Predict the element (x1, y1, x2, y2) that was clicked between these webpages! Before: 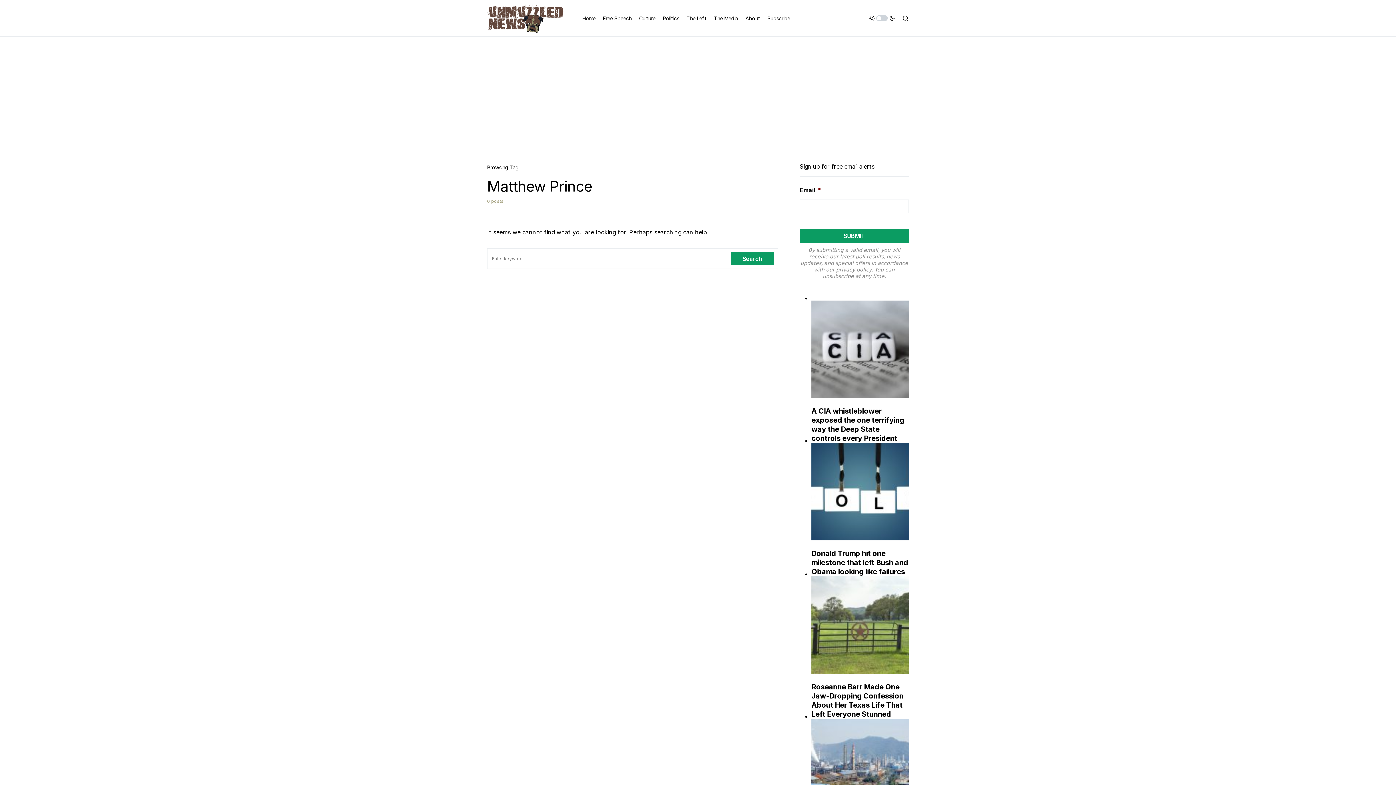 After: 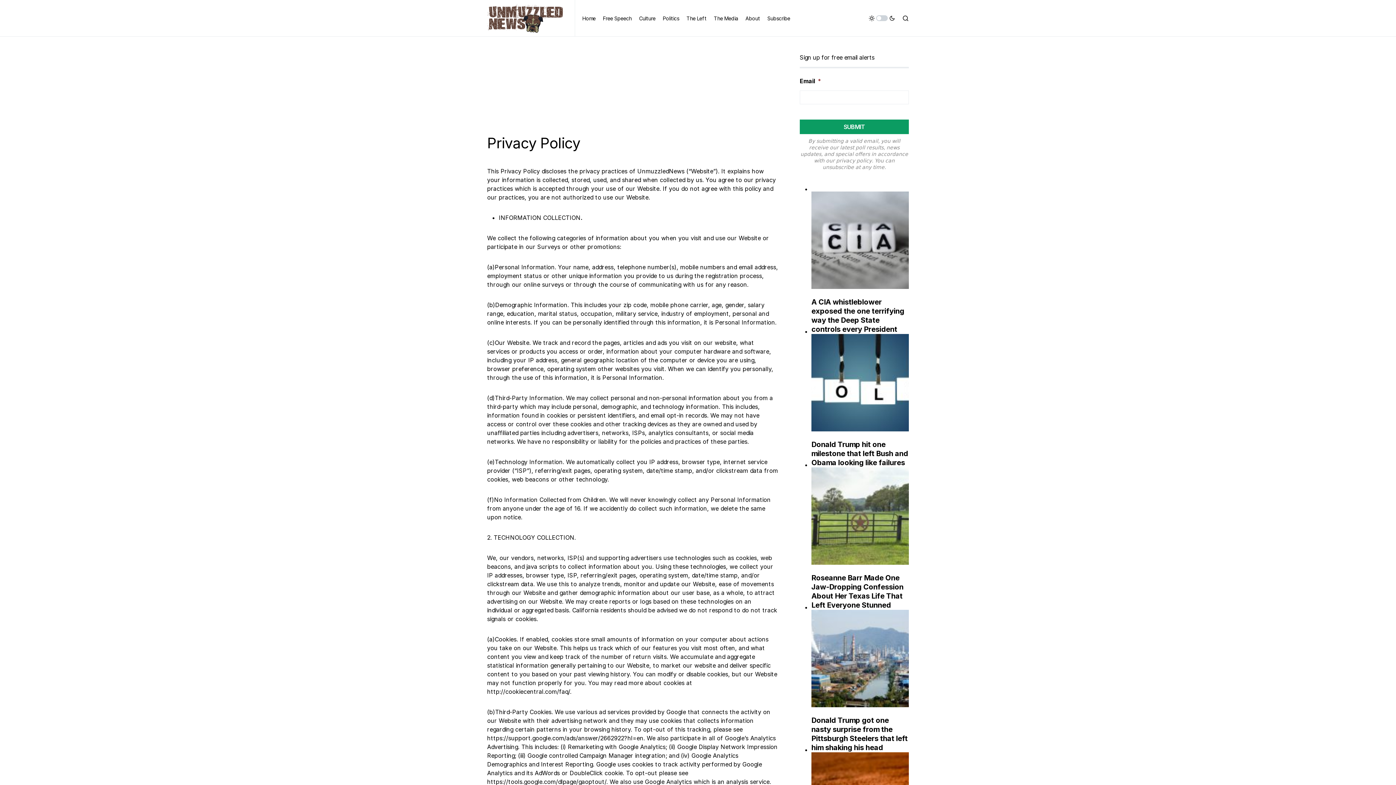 Action: label: privacy policy bbox: (836, 266, 872, 272)